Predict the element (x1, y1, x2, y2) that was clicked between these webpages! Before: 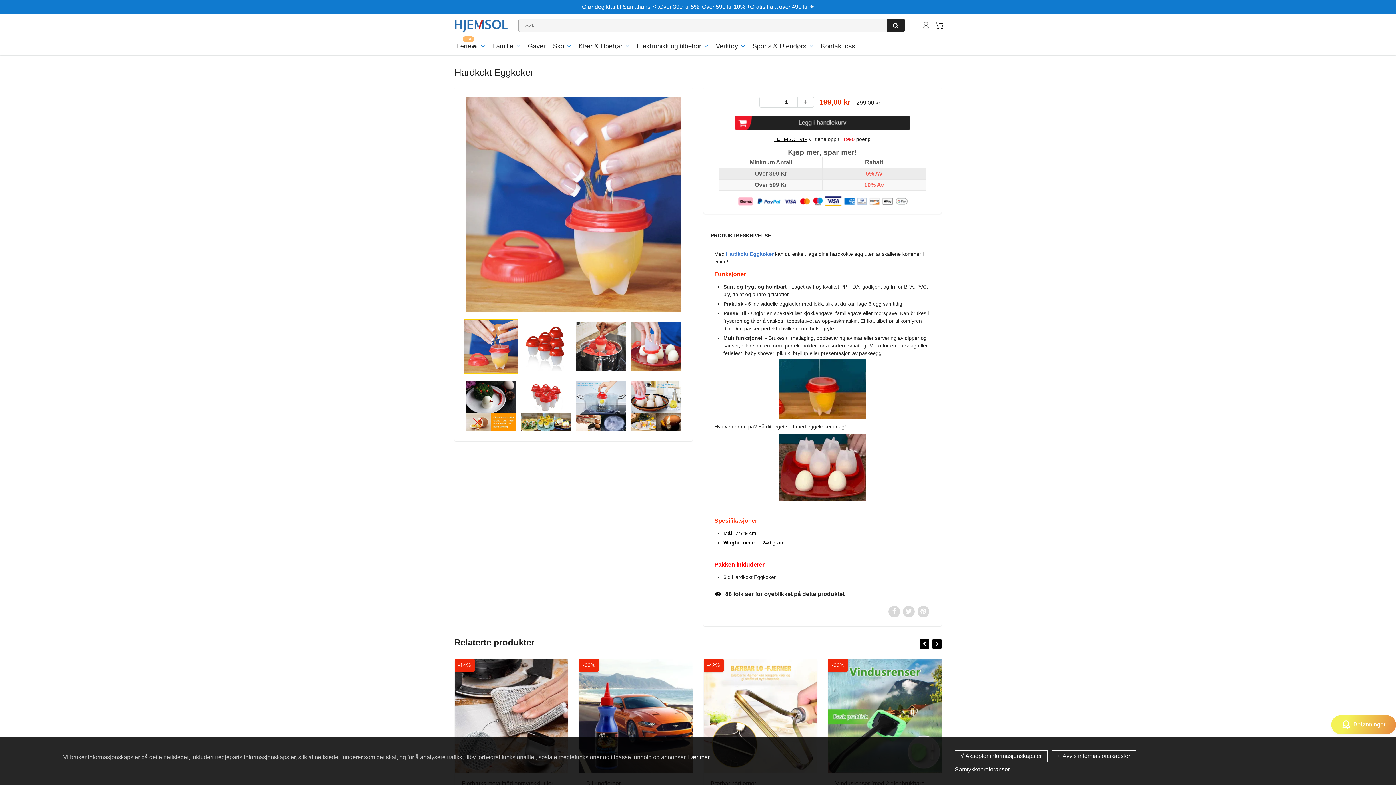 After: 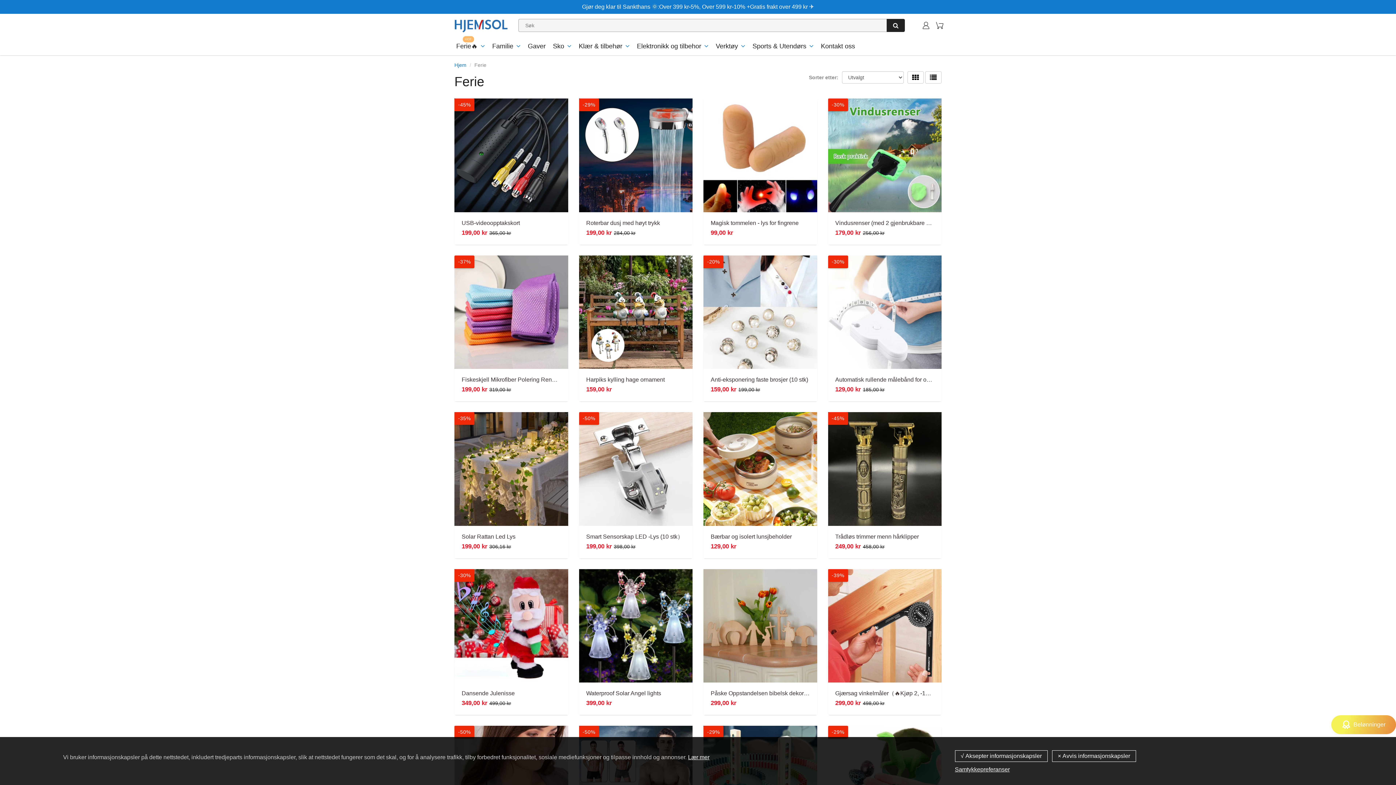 Action: label: Ferie🔥 bbox: (454, 37, 488, 54)